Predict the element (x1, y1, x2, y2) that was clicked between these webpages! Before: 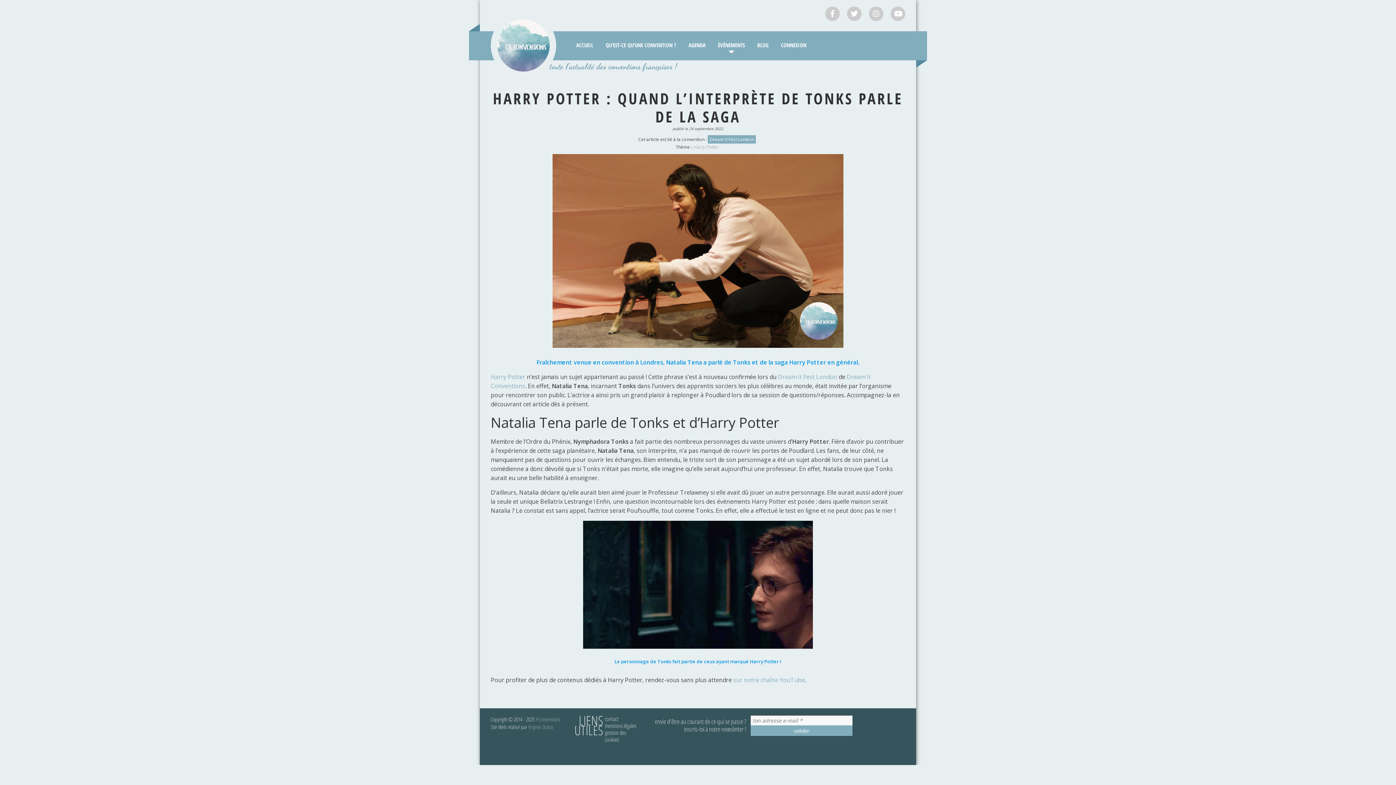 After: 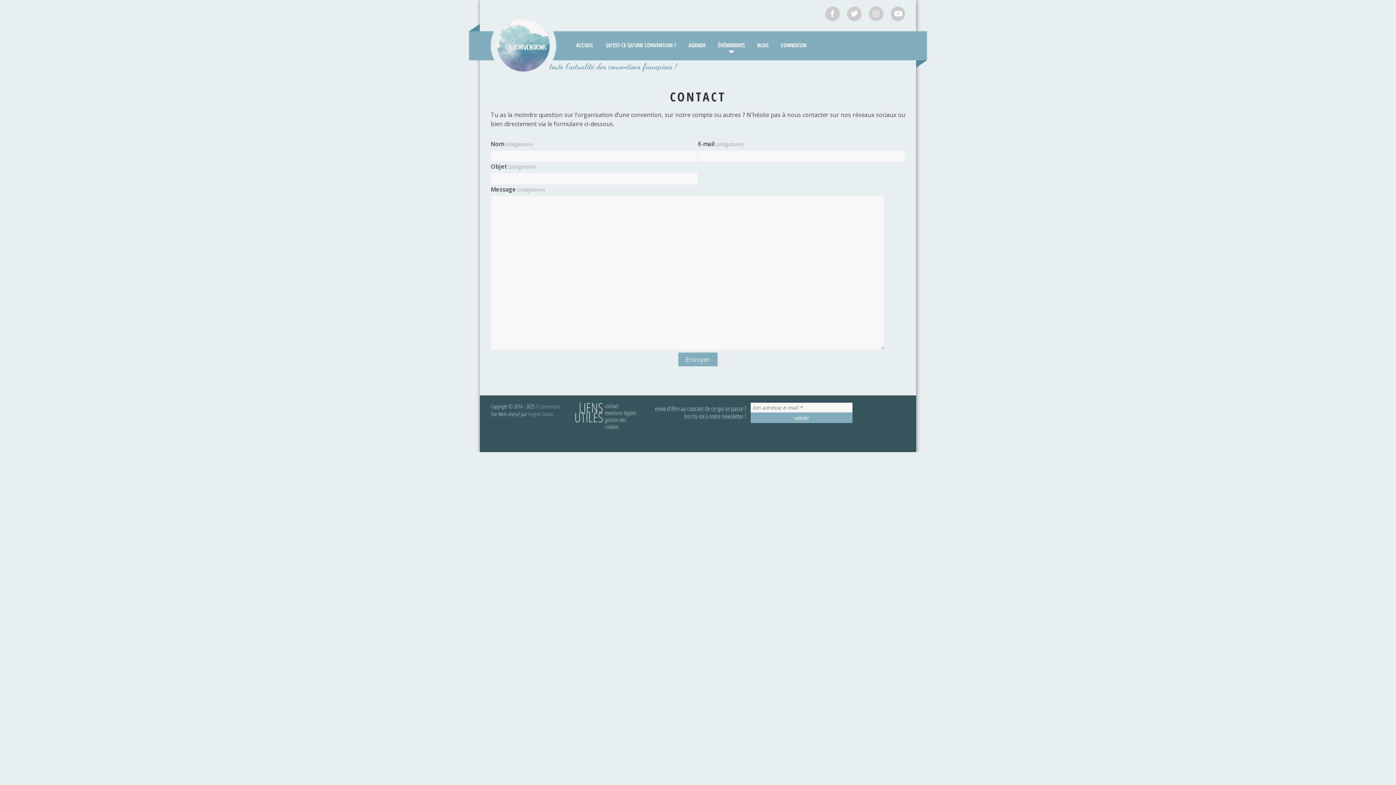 Action: bbox: (604, 715, 618, 723) label: contact